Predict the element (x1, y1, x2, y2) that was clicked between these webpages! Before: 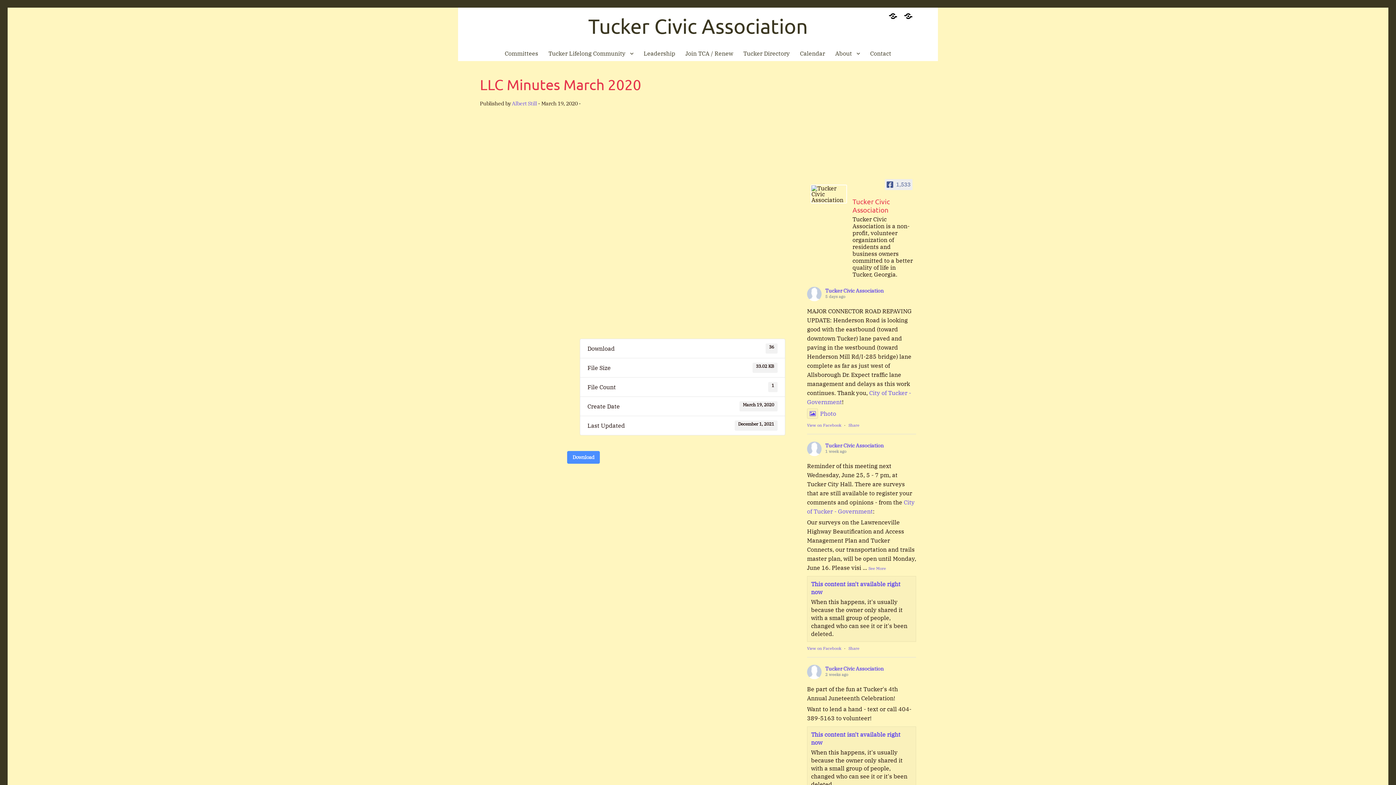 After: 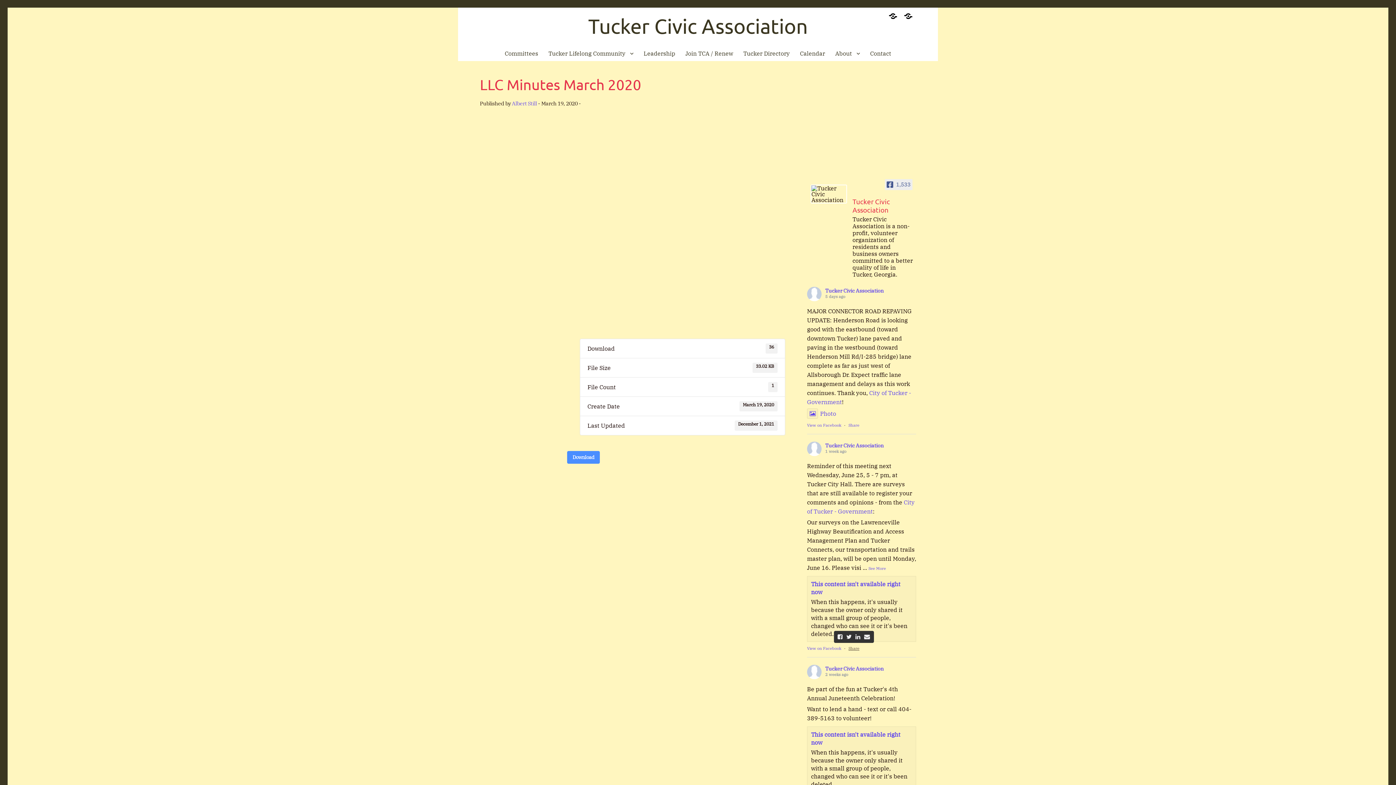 Action: label: Share bbox: (848, 646, 859, 651)